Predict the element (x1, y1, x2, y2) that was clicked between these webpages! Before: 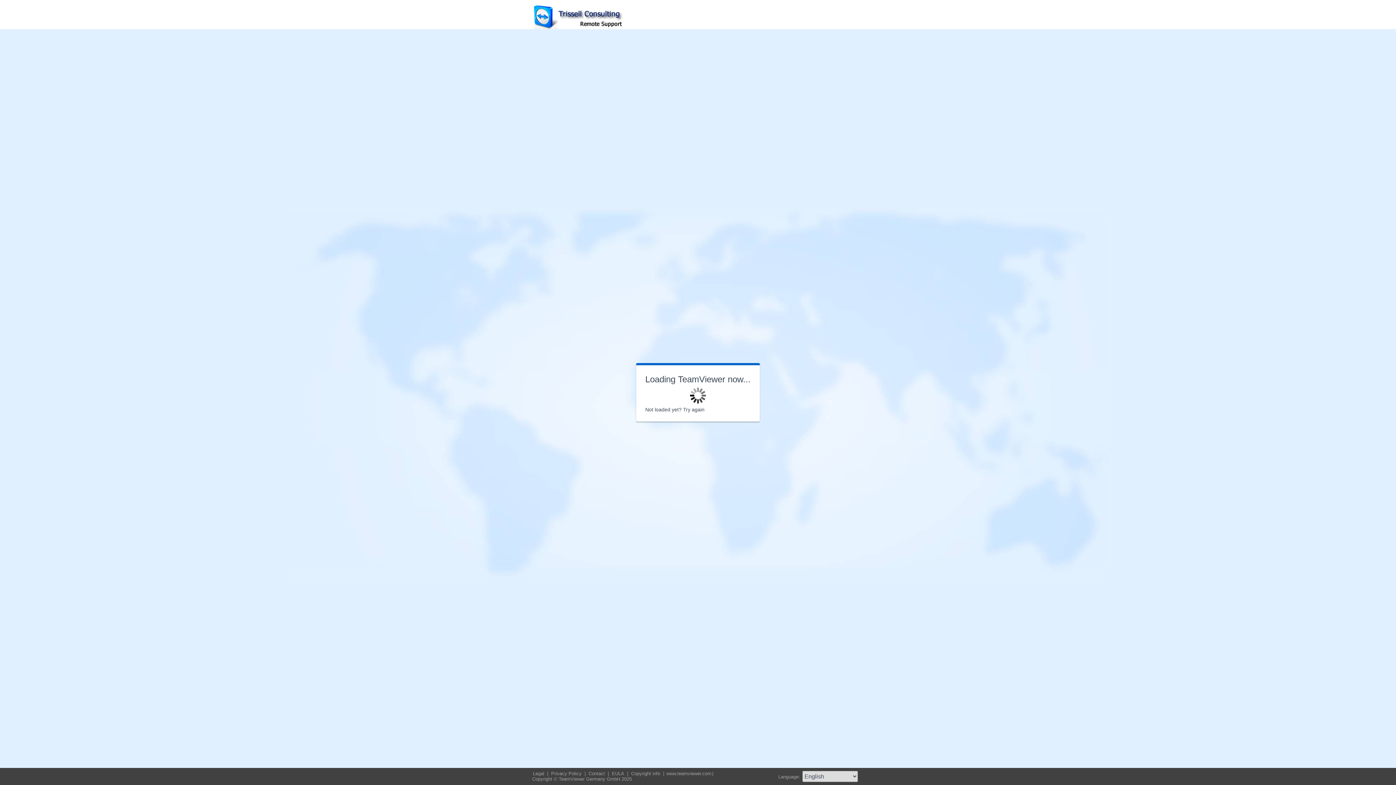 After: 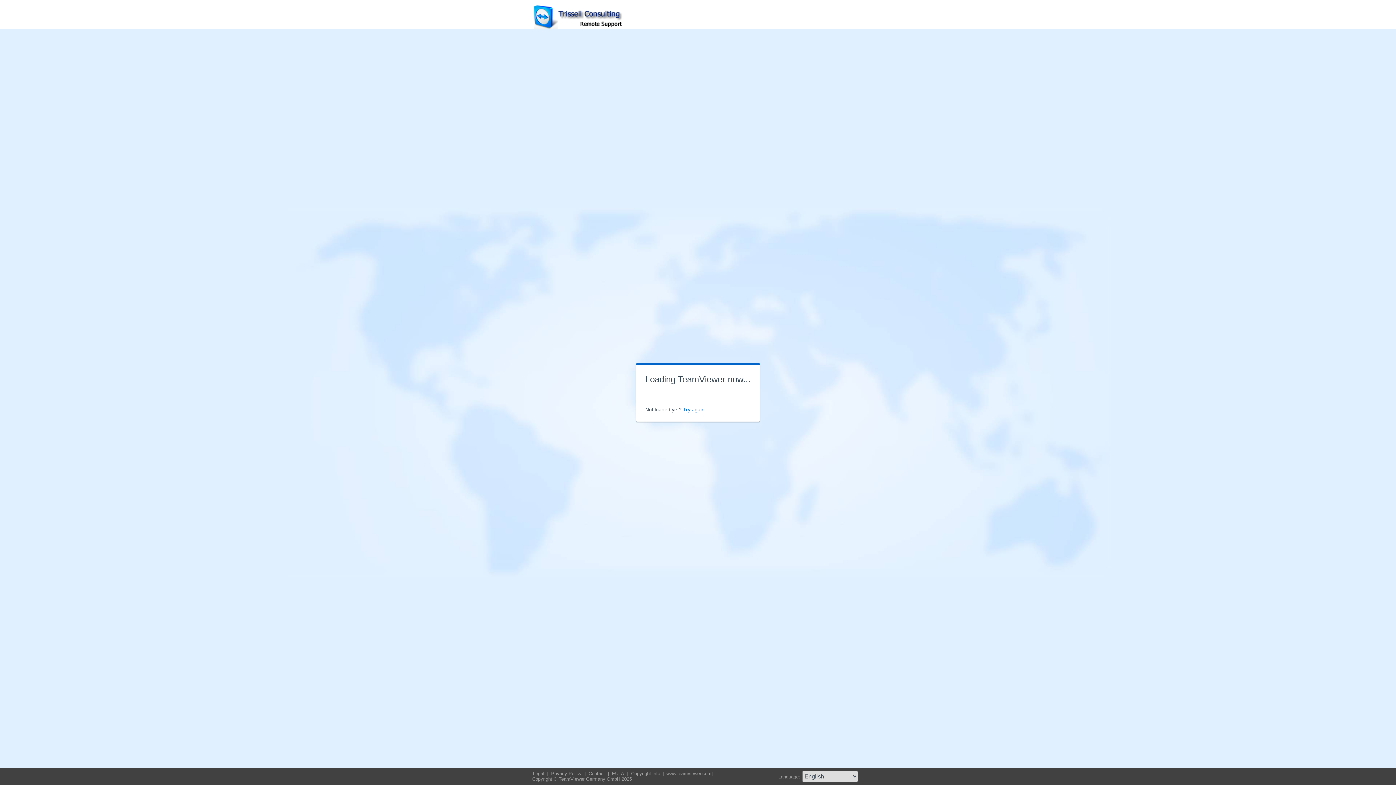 Action: bbox: (683, 406, 704, 412) label: Try again